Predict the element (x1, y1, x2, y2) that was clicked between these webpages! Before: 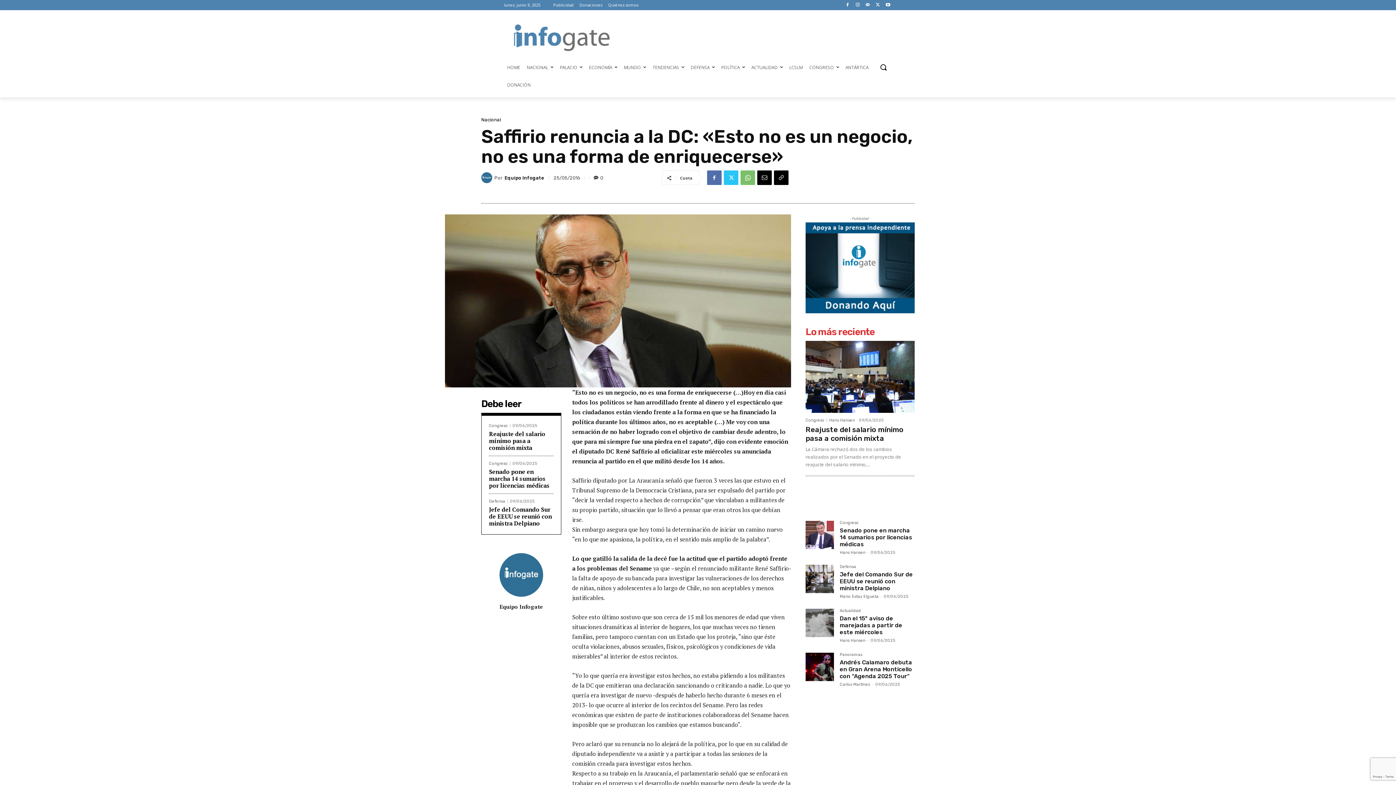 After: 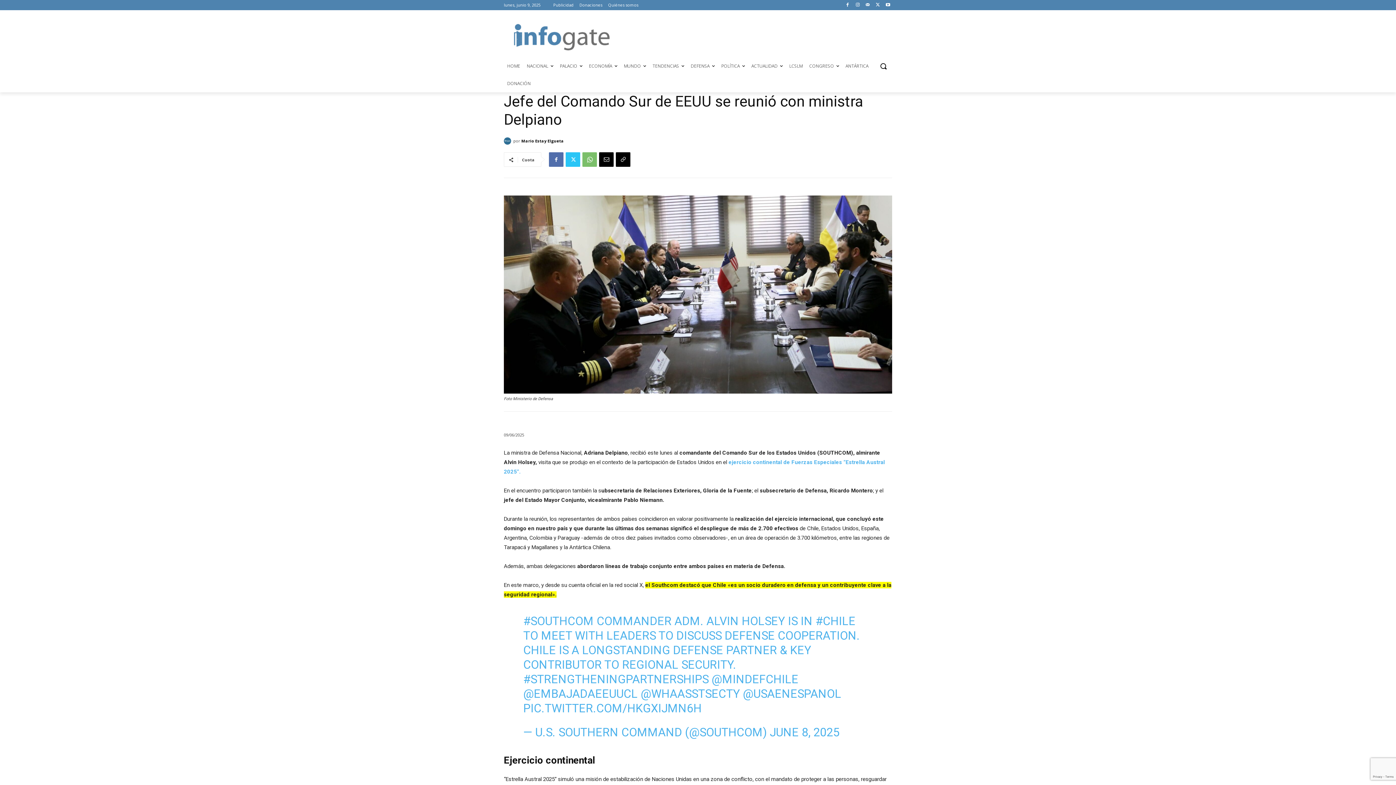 Action: bbox: (840, 571, 913, 592) label: Jefe del Comando Sur de EEUU se reunió con ministra Delpiano